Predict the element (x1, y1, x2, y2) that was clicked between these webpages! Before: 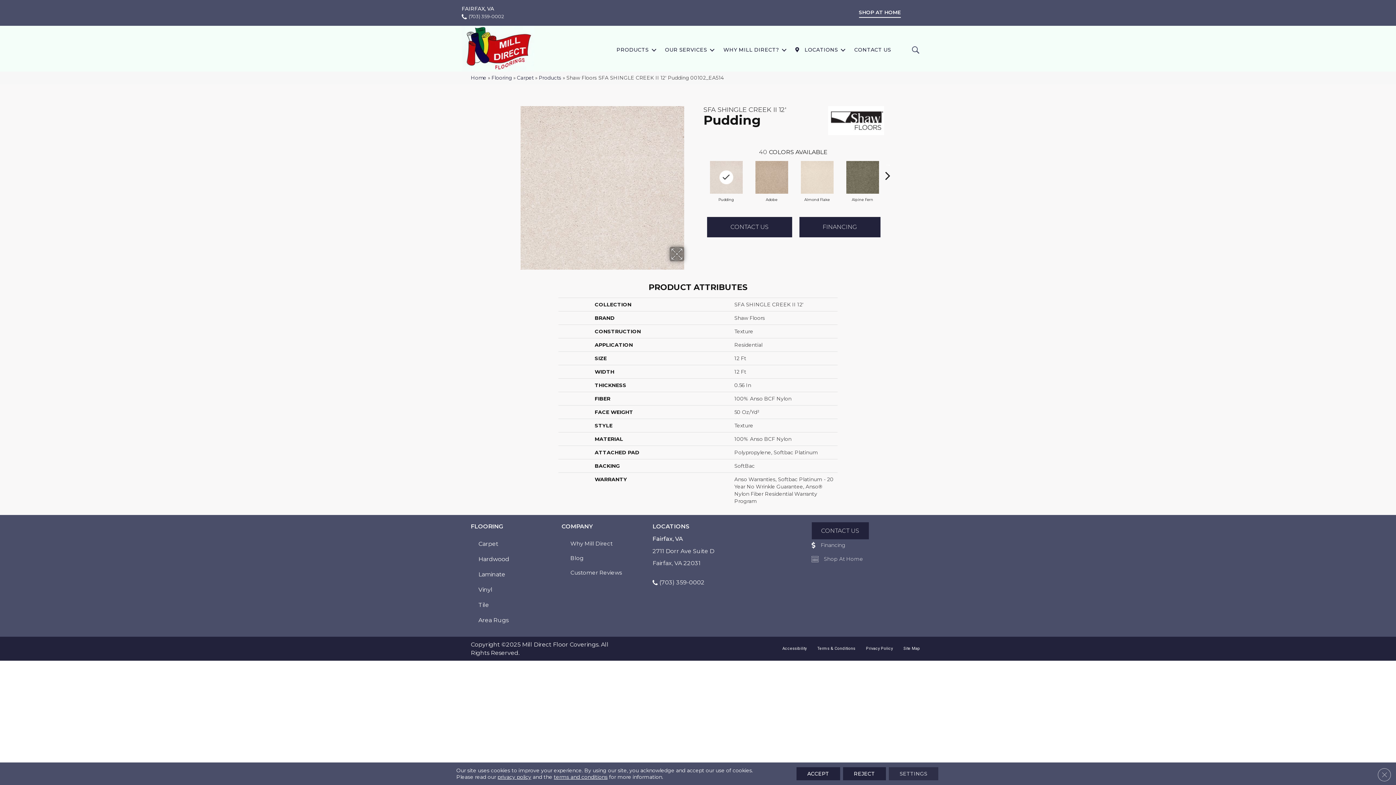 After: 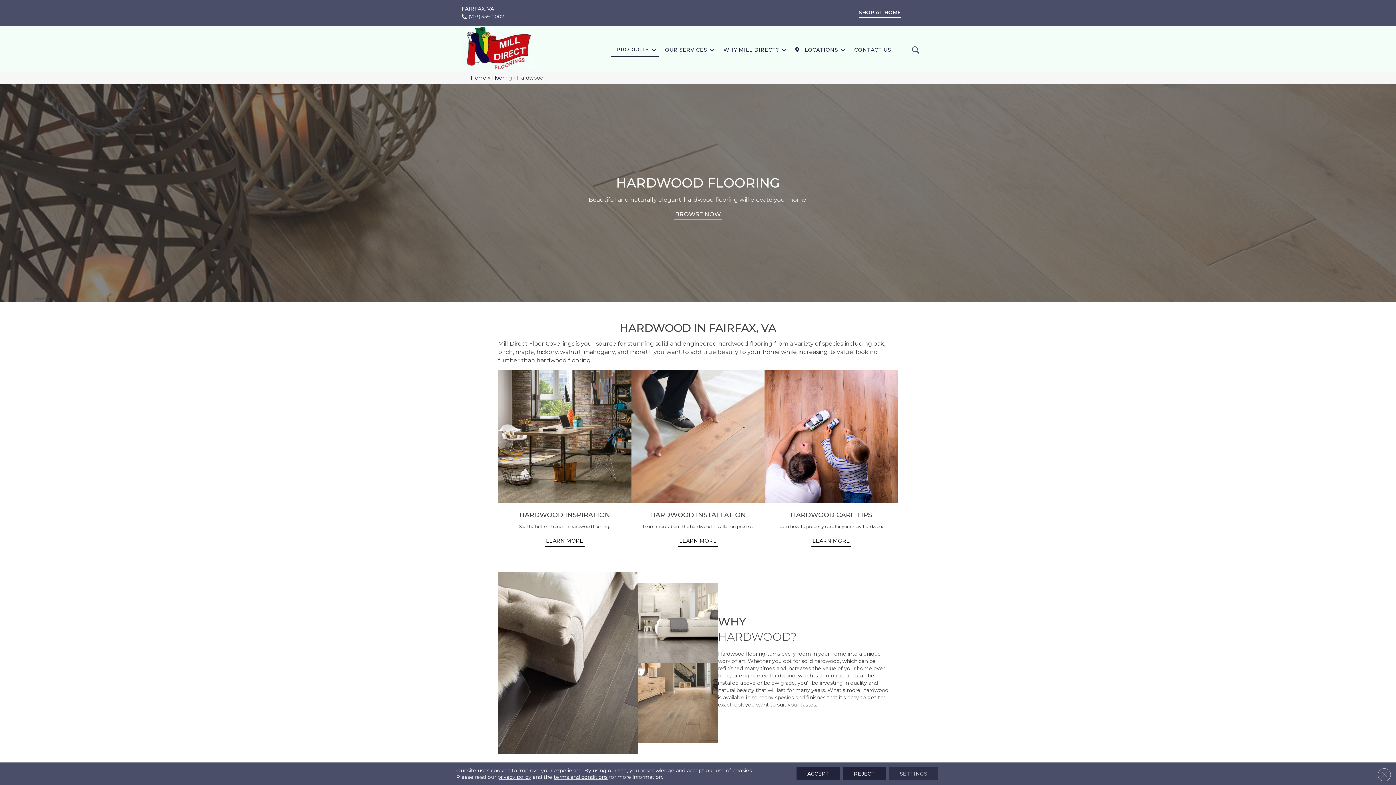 Action: label: Hardwood bbox: (473, 553, 514, 568)